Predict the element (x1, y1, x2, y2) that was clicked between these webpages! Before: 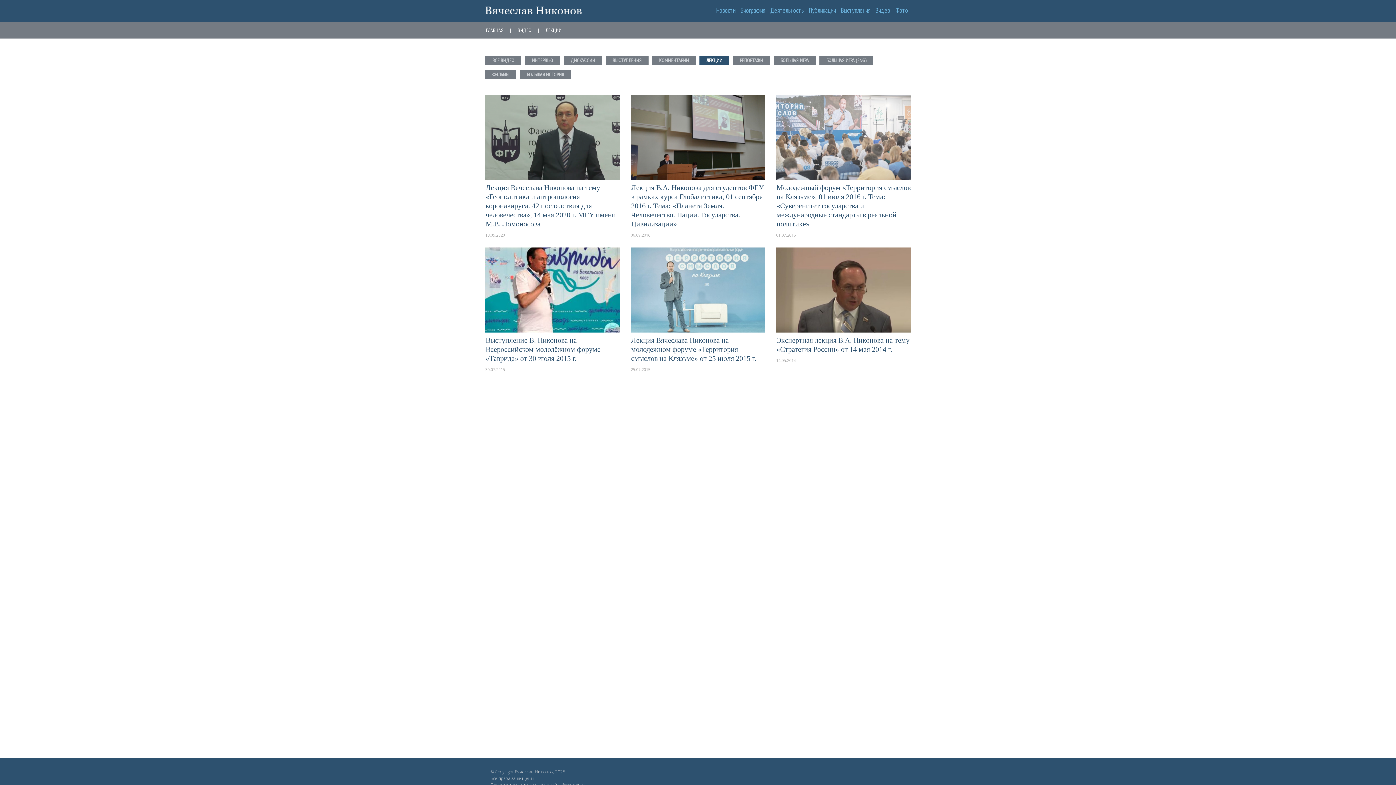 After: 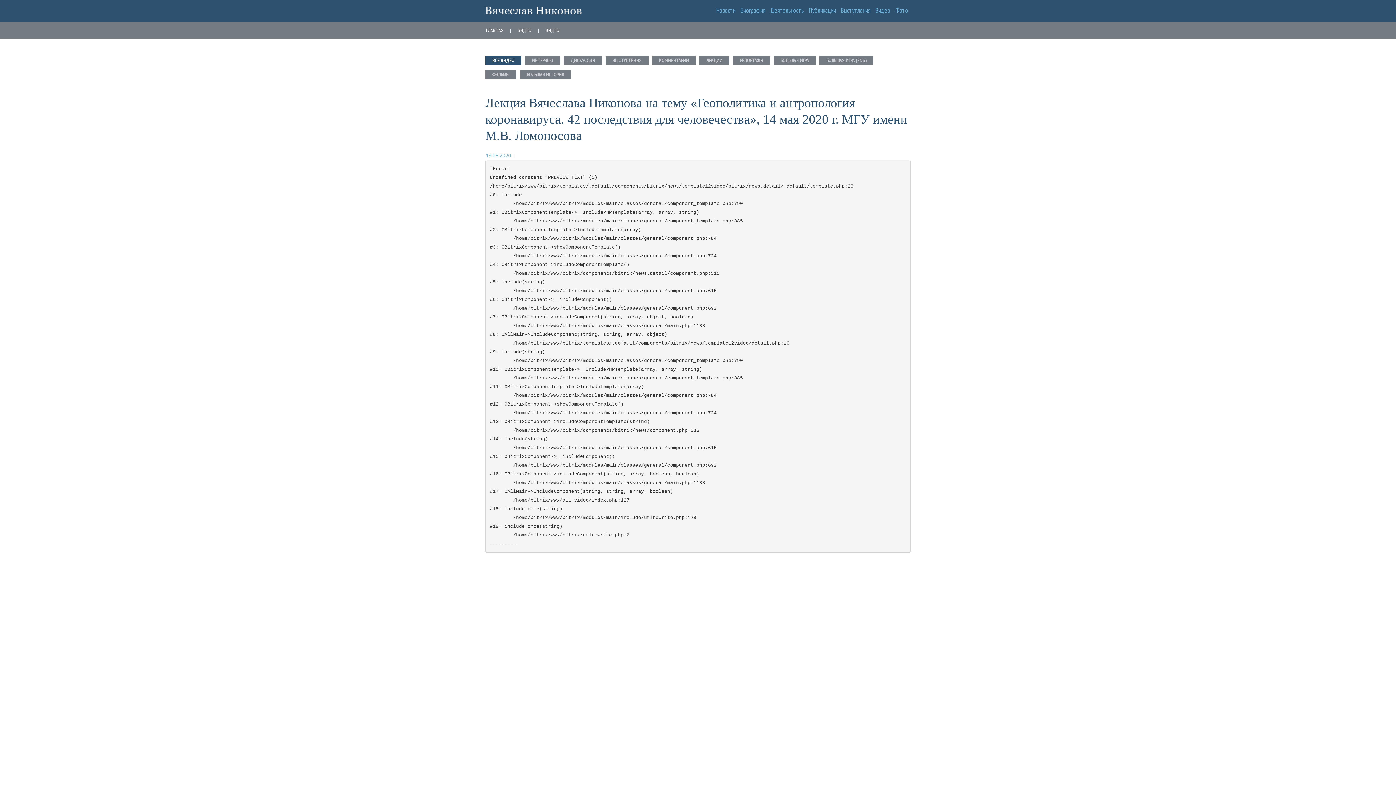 Action: label: Лекция Вячеслава Никонова на тему «Геополитика и антропология коронавируса. 42 последствия для человечества», 14 мая 2020 г. МГУ имени М.В. Ломоносова bbox: (485, 183, 616, 228)